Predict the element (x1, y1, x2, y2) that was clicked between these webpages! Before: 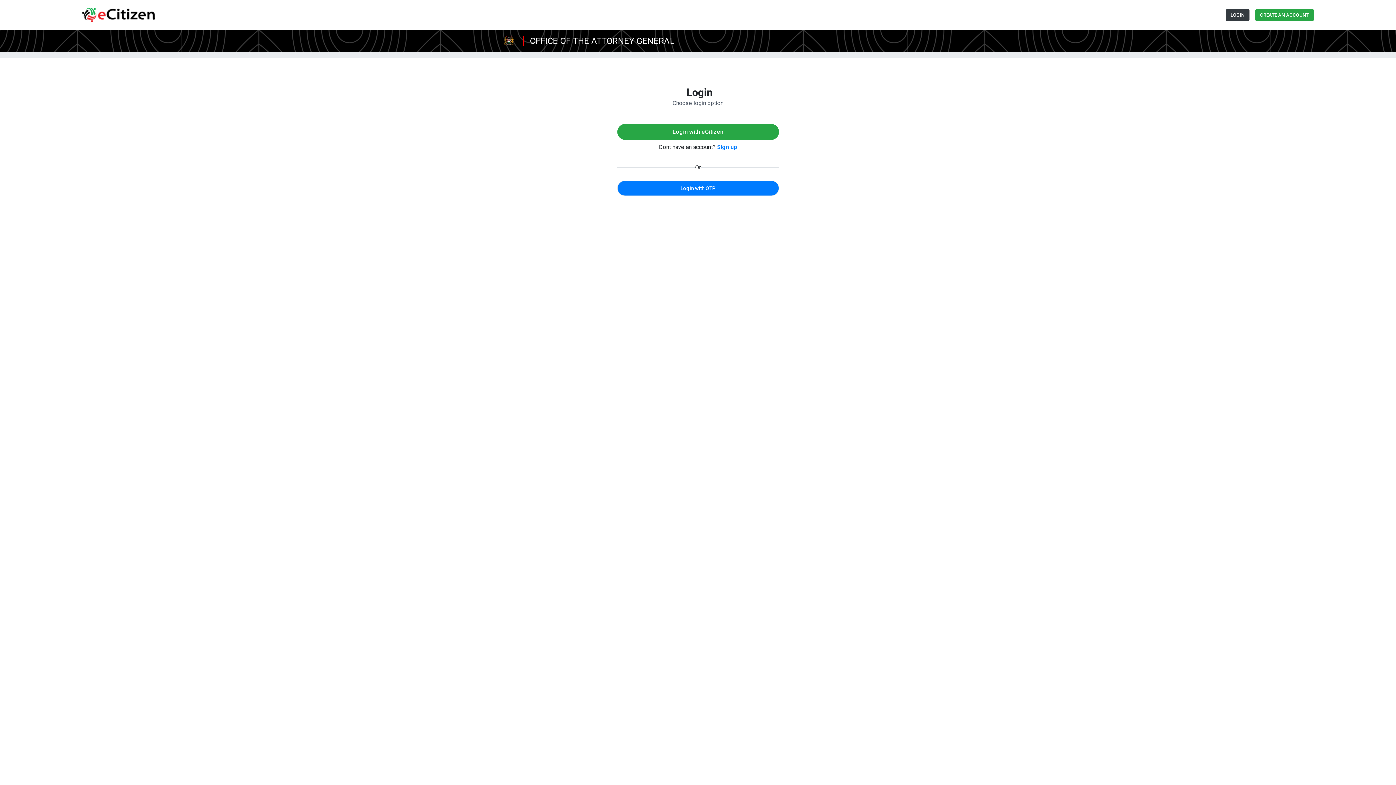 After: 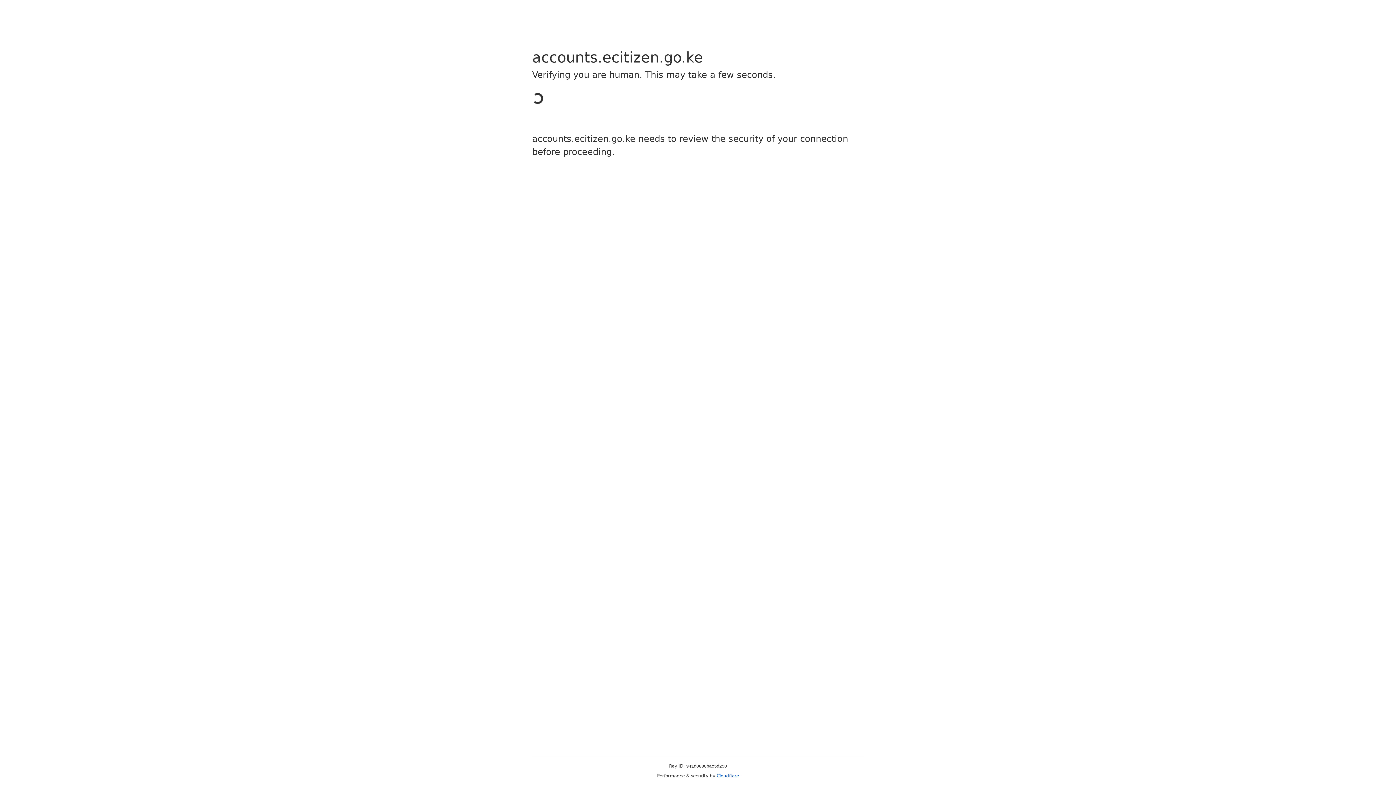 Action: label: Sign up bbox: (717, 143, 737, 150)